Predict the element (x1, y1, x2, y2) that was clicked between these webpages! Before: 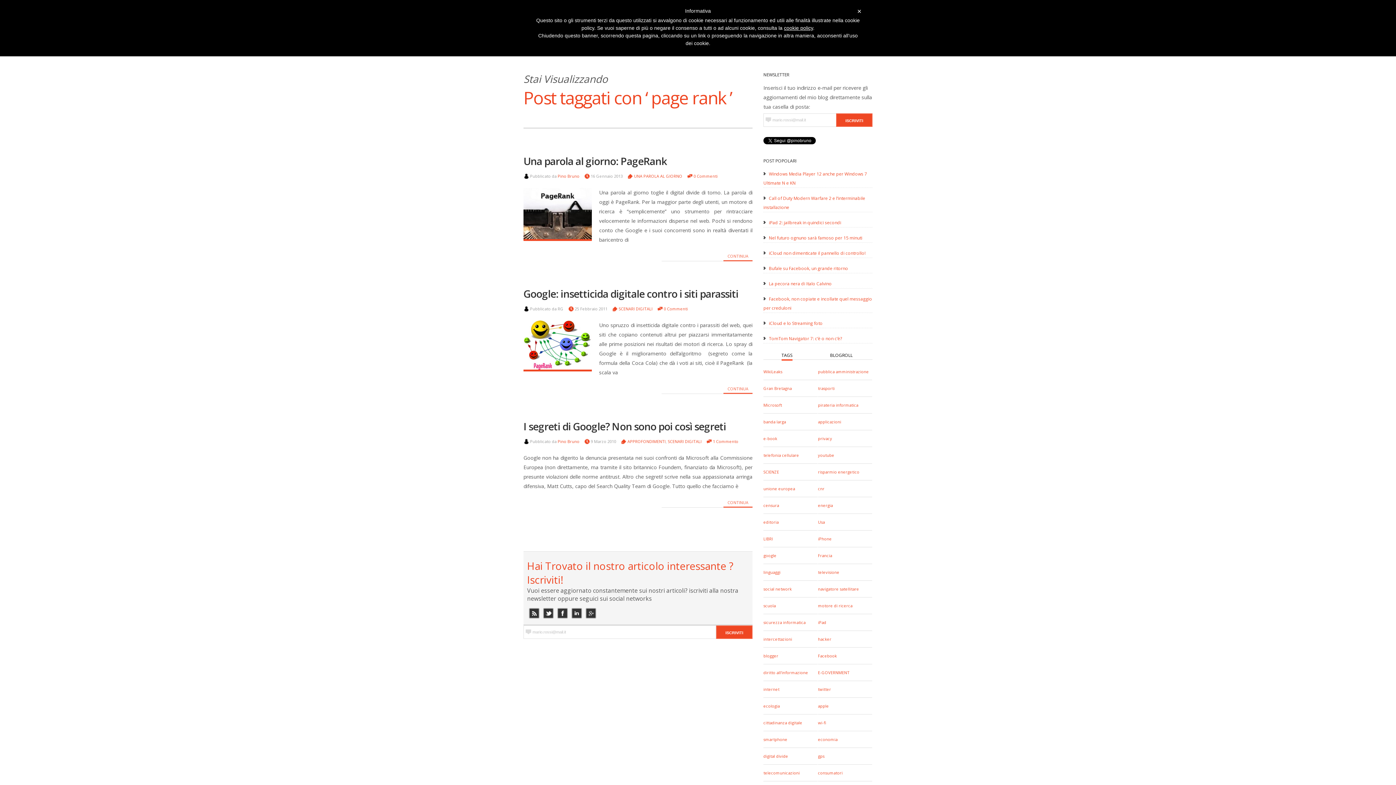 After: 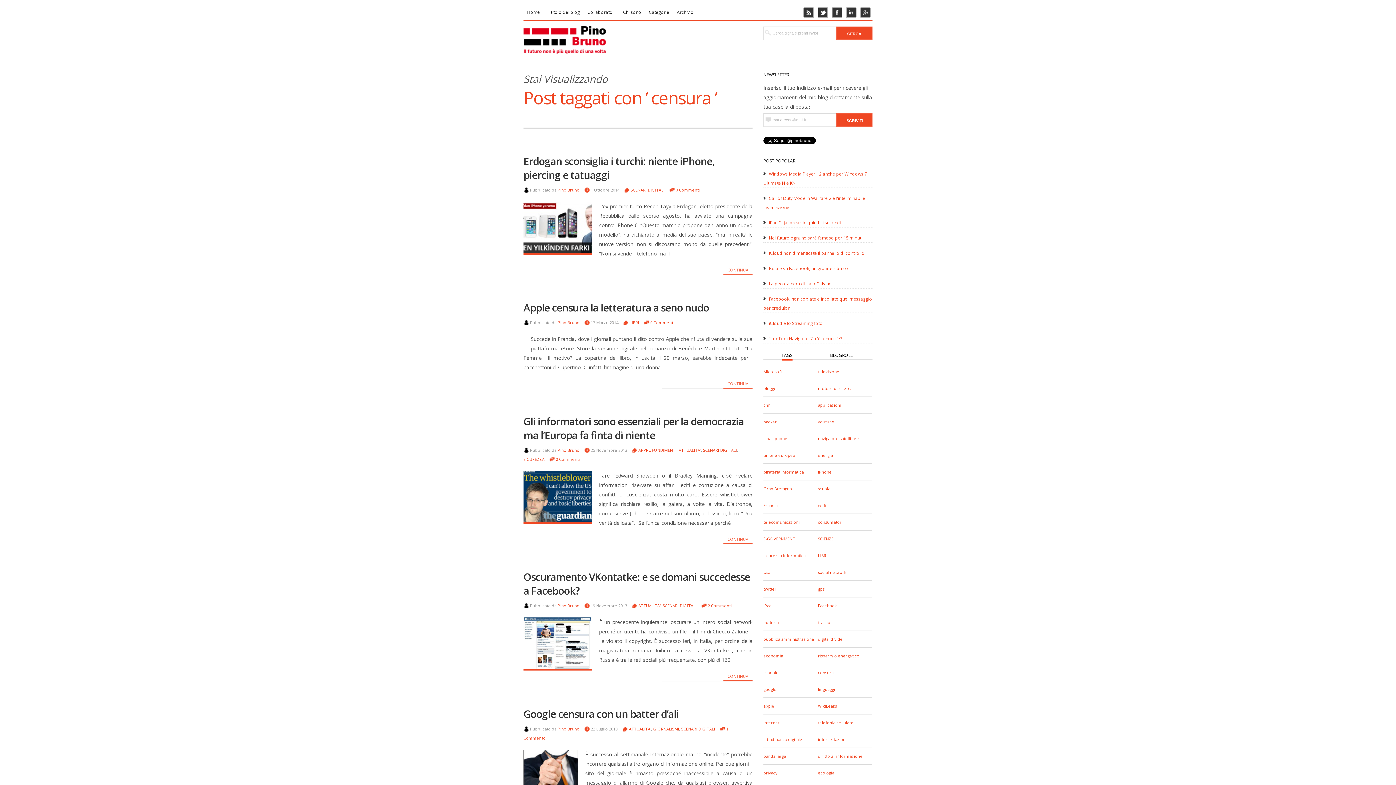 Action: label: censura bbox: (763, 502, 779, 508)